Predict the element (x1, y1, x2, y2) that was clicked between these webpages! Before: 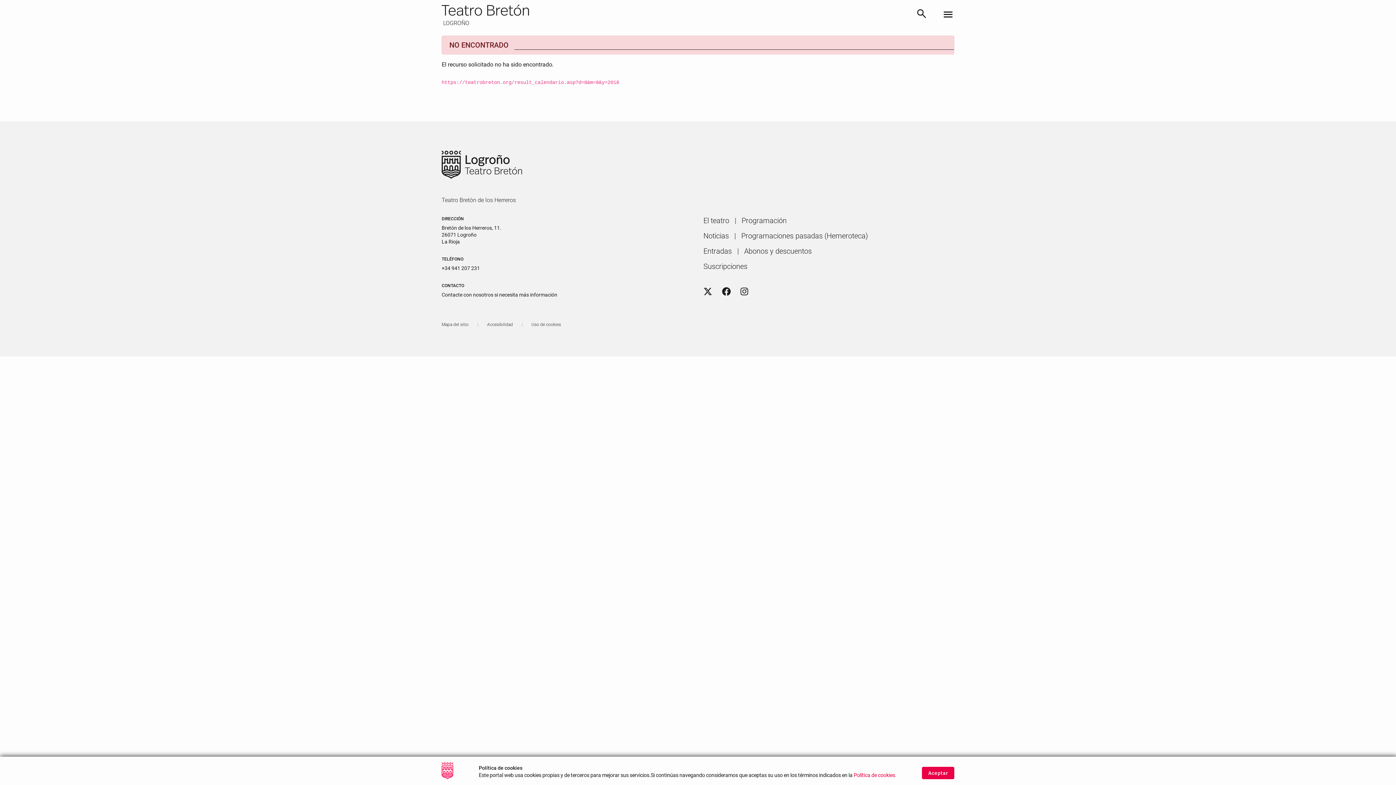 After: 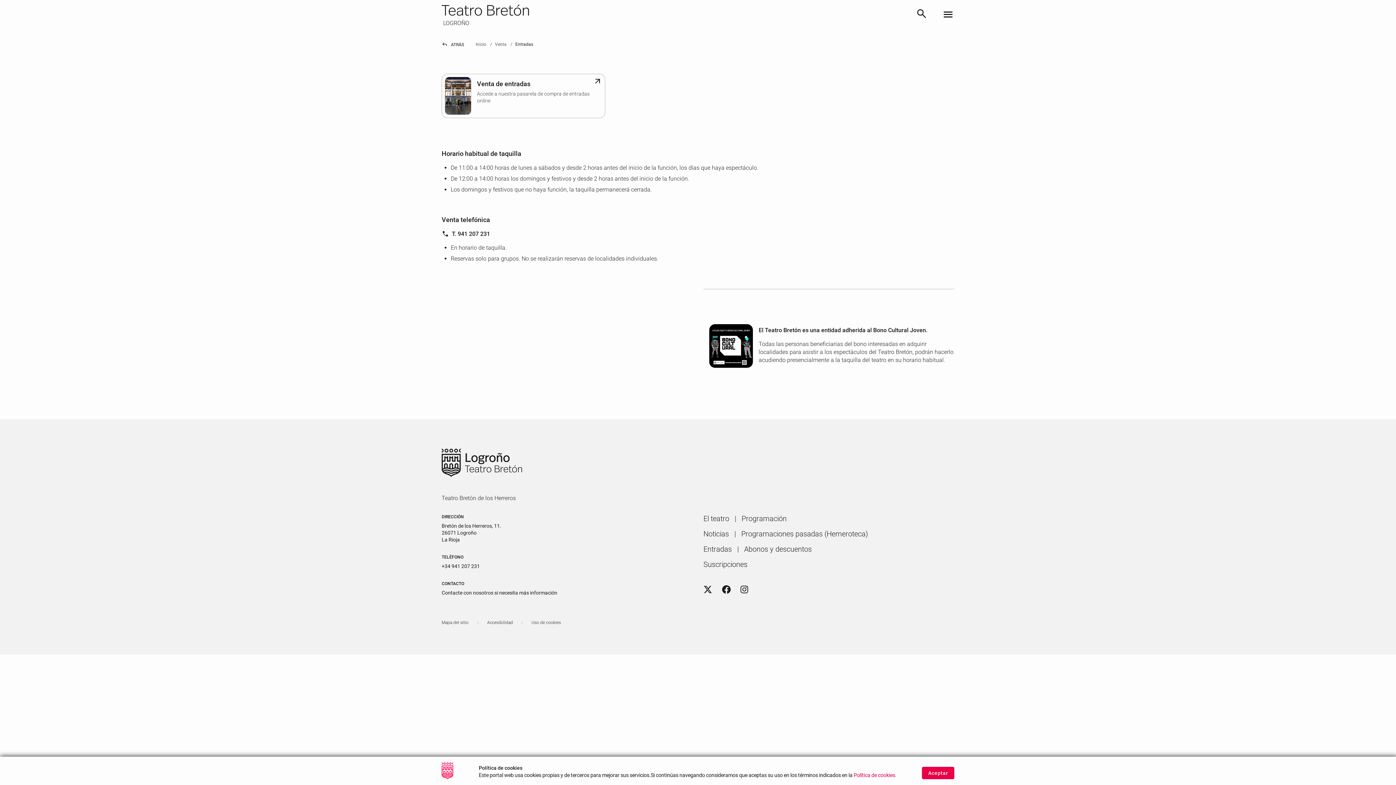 Action: label: Entradas bbox: (703, 246, 732, 256)